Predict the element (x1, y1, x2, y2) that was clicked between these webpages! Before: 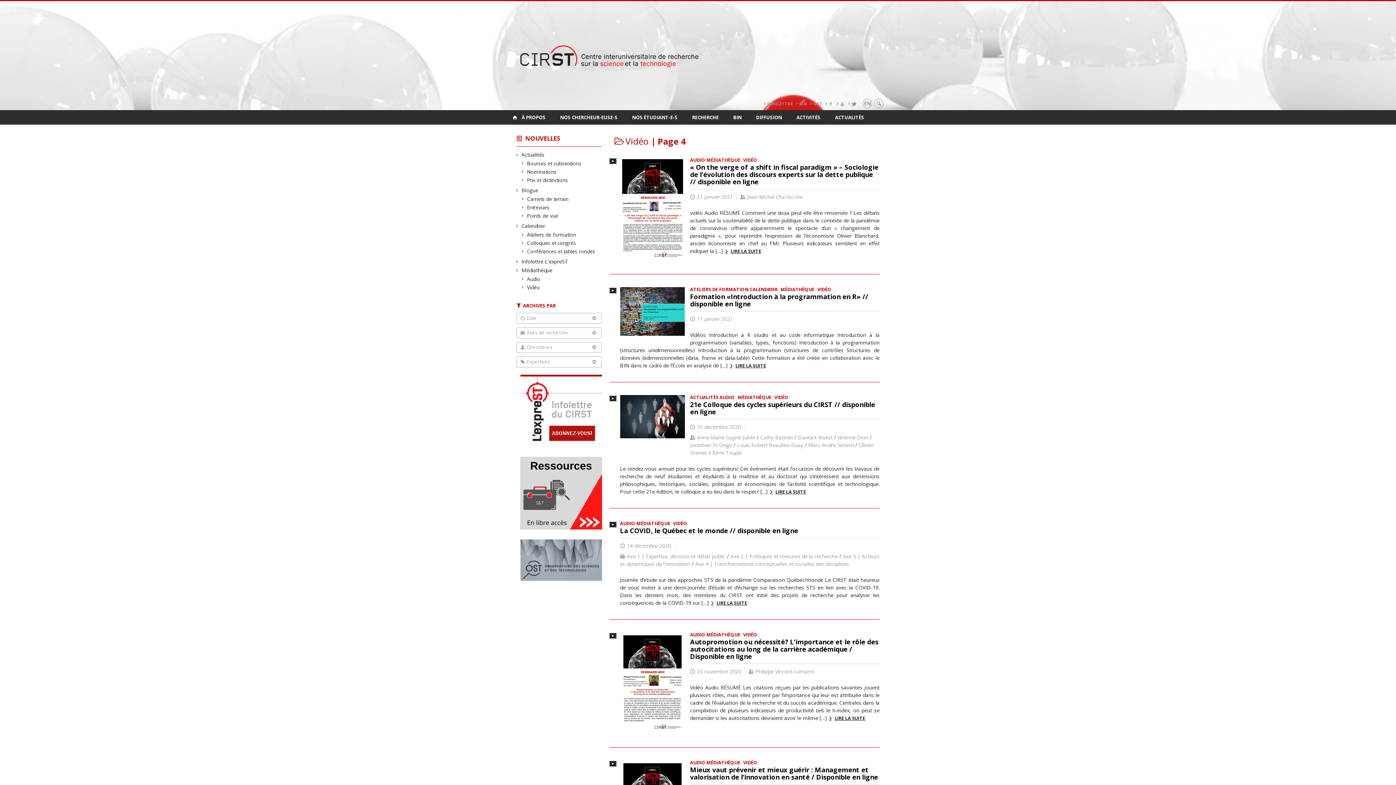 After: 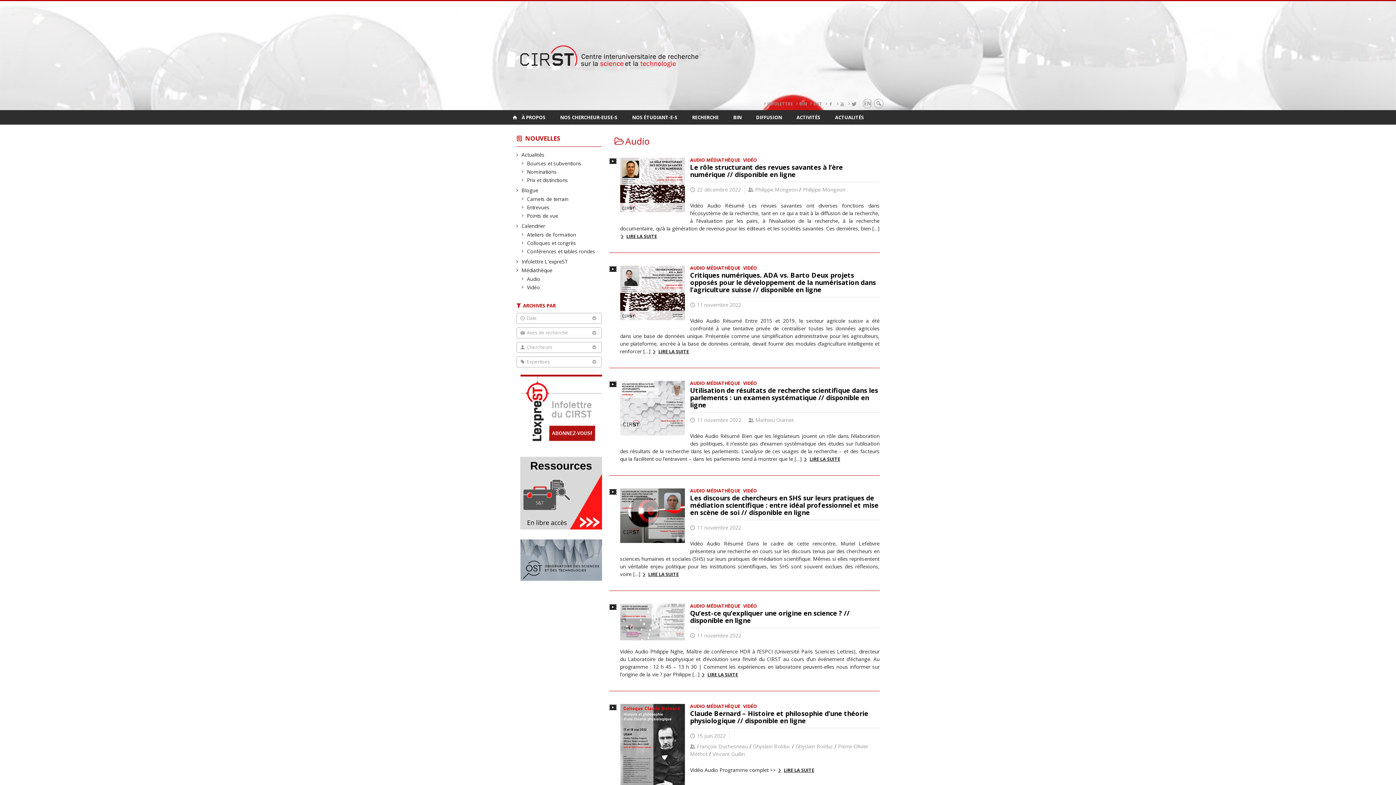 Action: label: Audio bbox: (527, 275, 540, 282)